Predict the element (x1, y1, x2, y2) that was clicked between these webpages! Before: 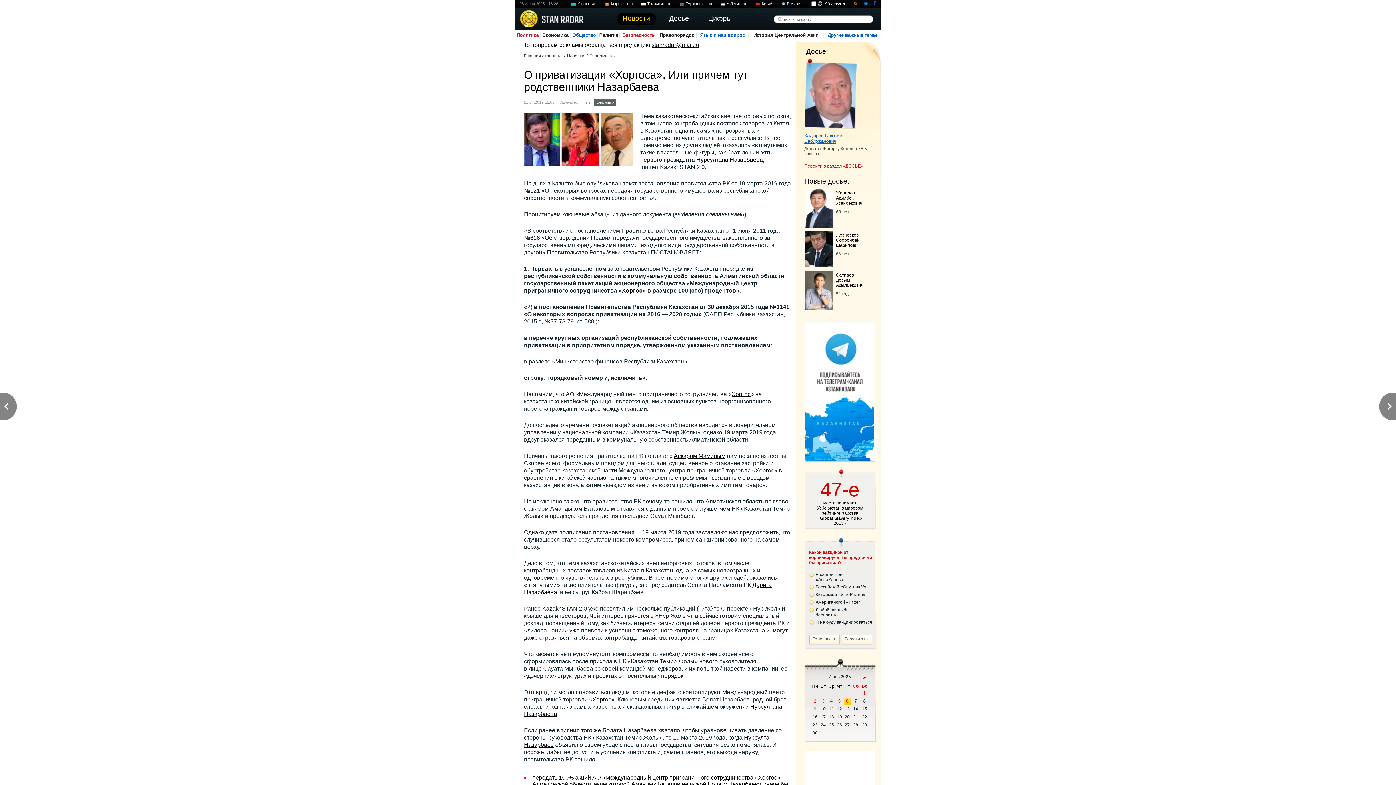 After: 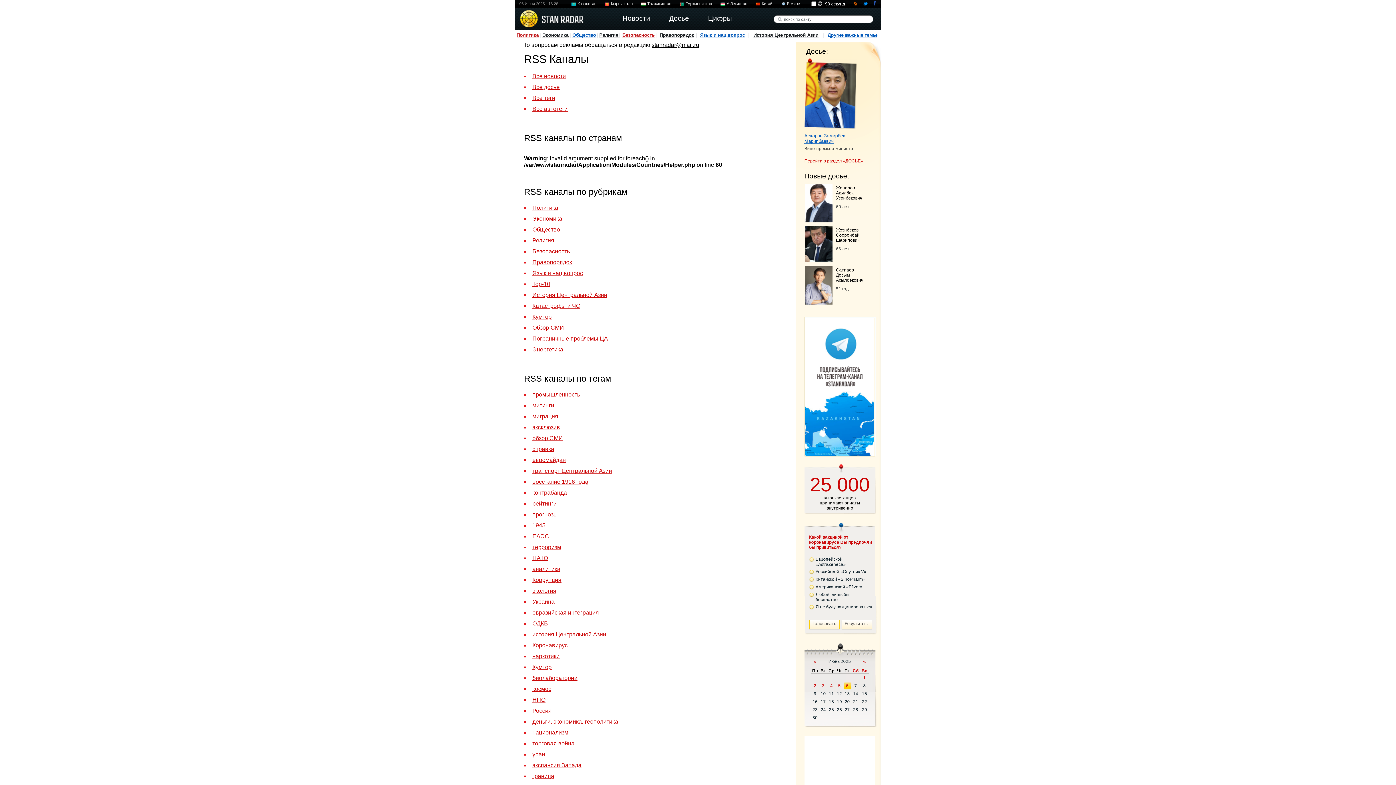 Action: bbox: (853, 0, 857, 6)